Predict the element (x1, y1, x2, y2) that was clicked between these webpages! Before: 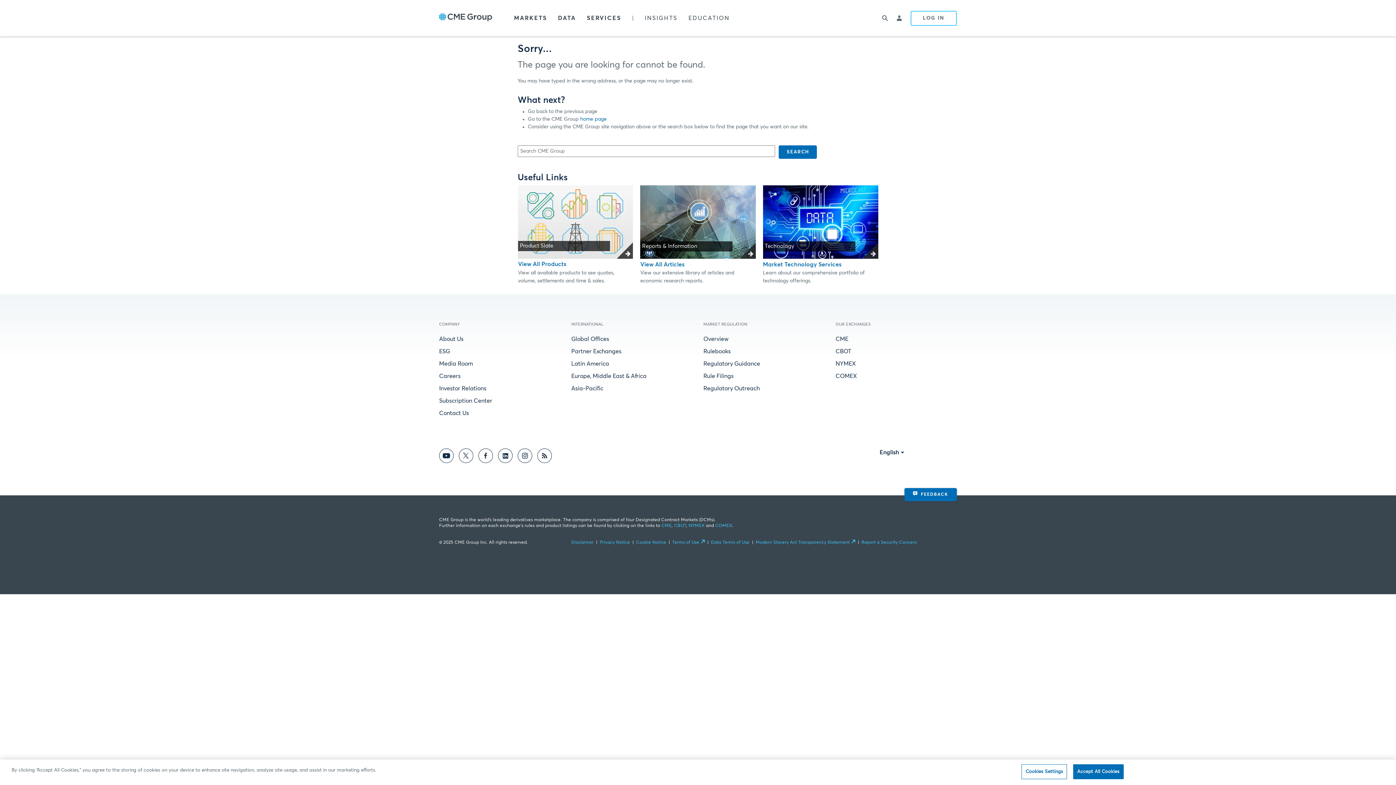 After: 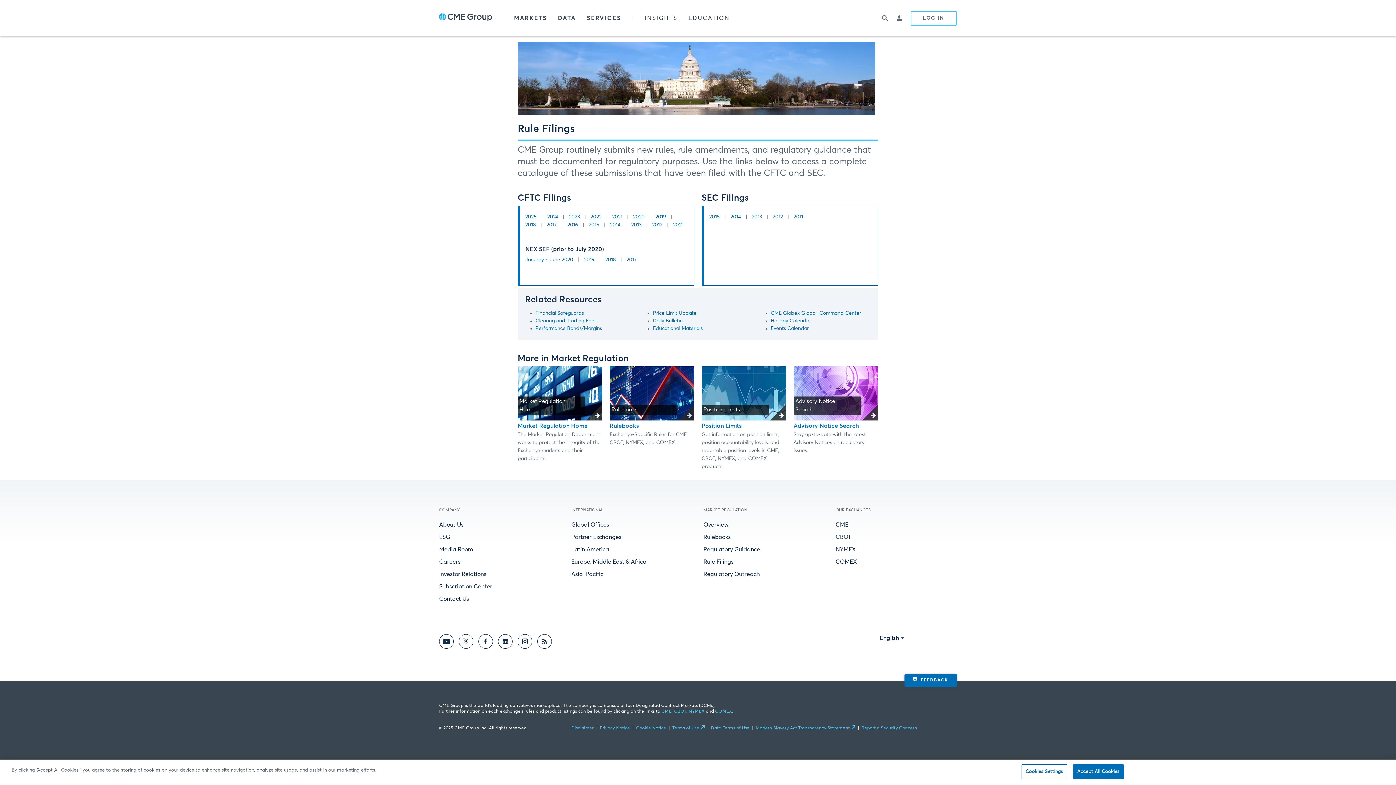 Action: bbox: (703, 373, 733, 379) label: Rule Filings